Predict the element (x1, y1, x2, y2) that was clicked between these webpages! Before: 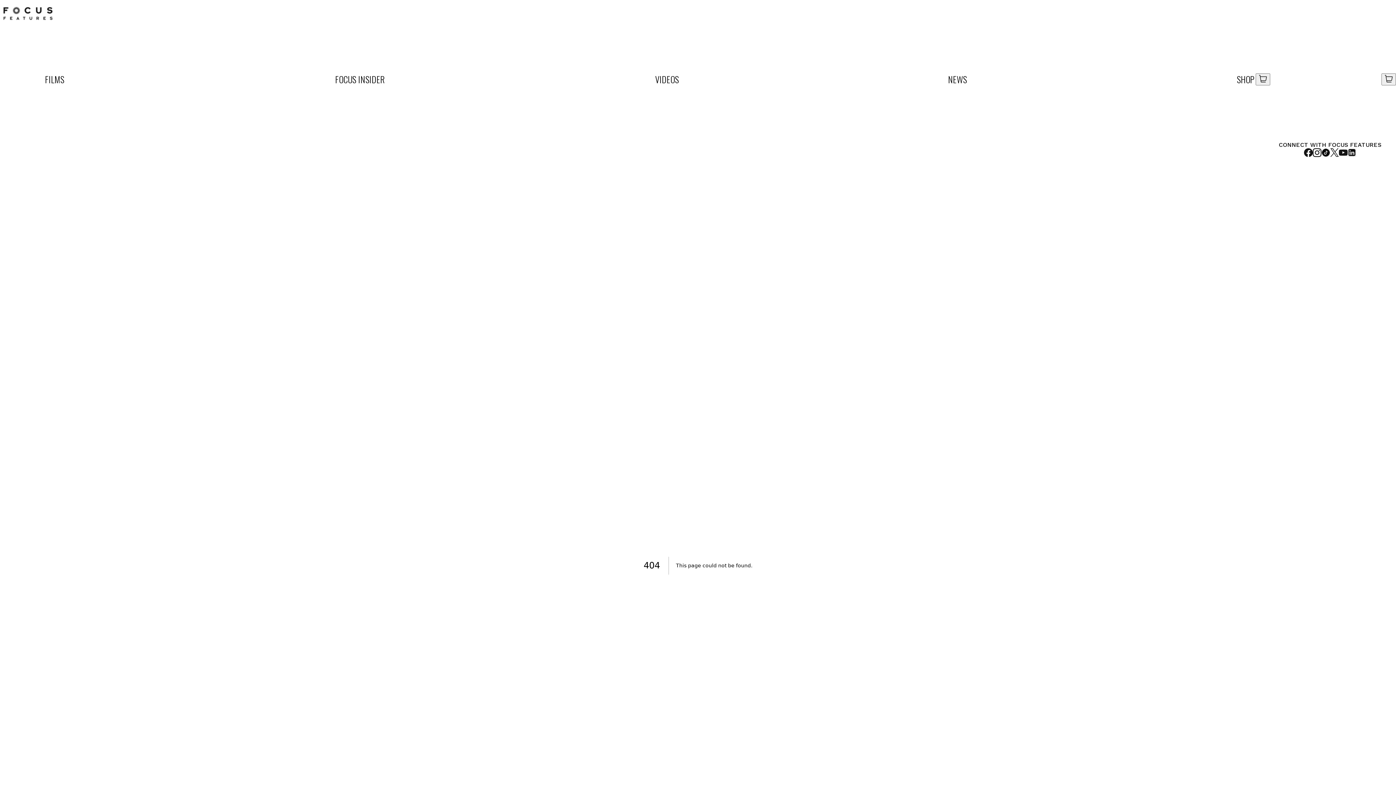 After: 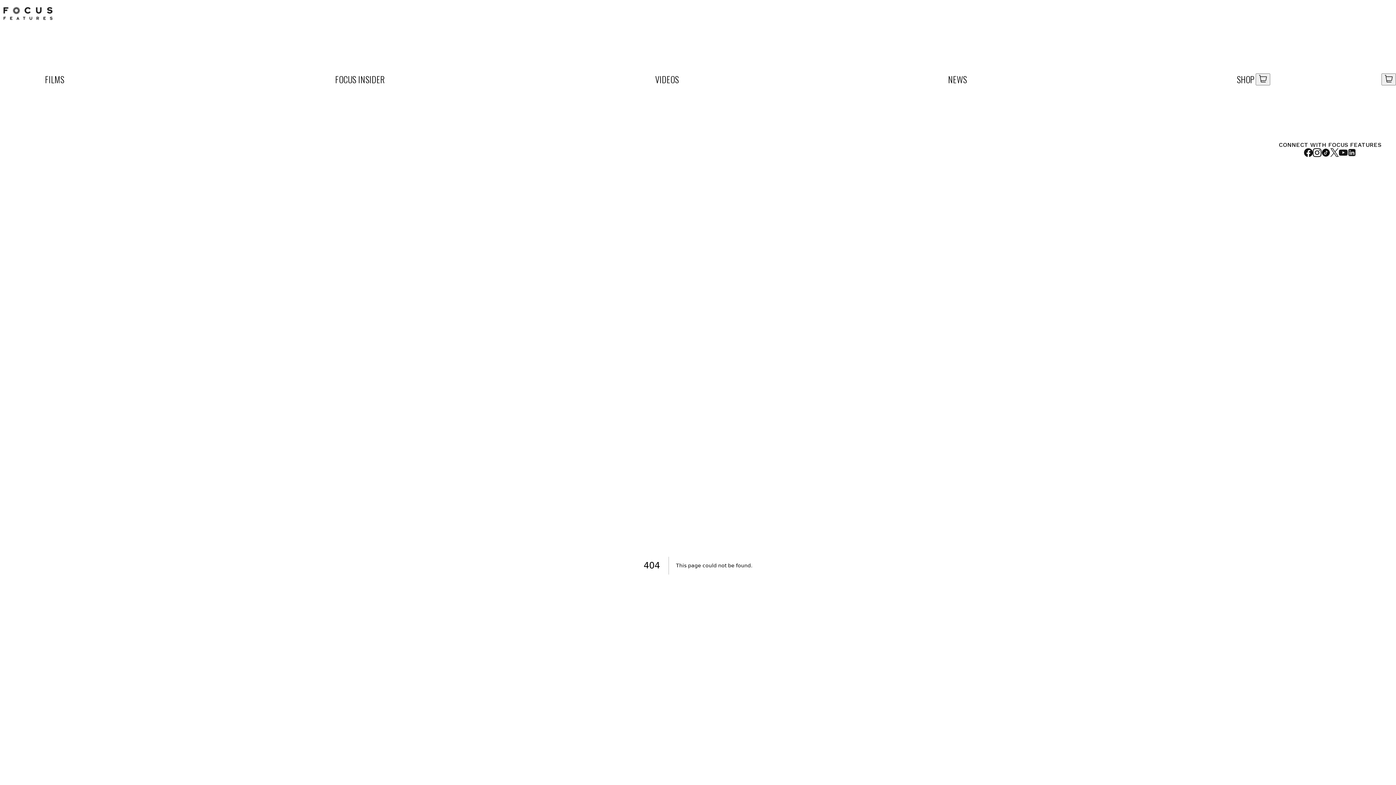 Action: bbox: (1304, 148, 1313, 158)